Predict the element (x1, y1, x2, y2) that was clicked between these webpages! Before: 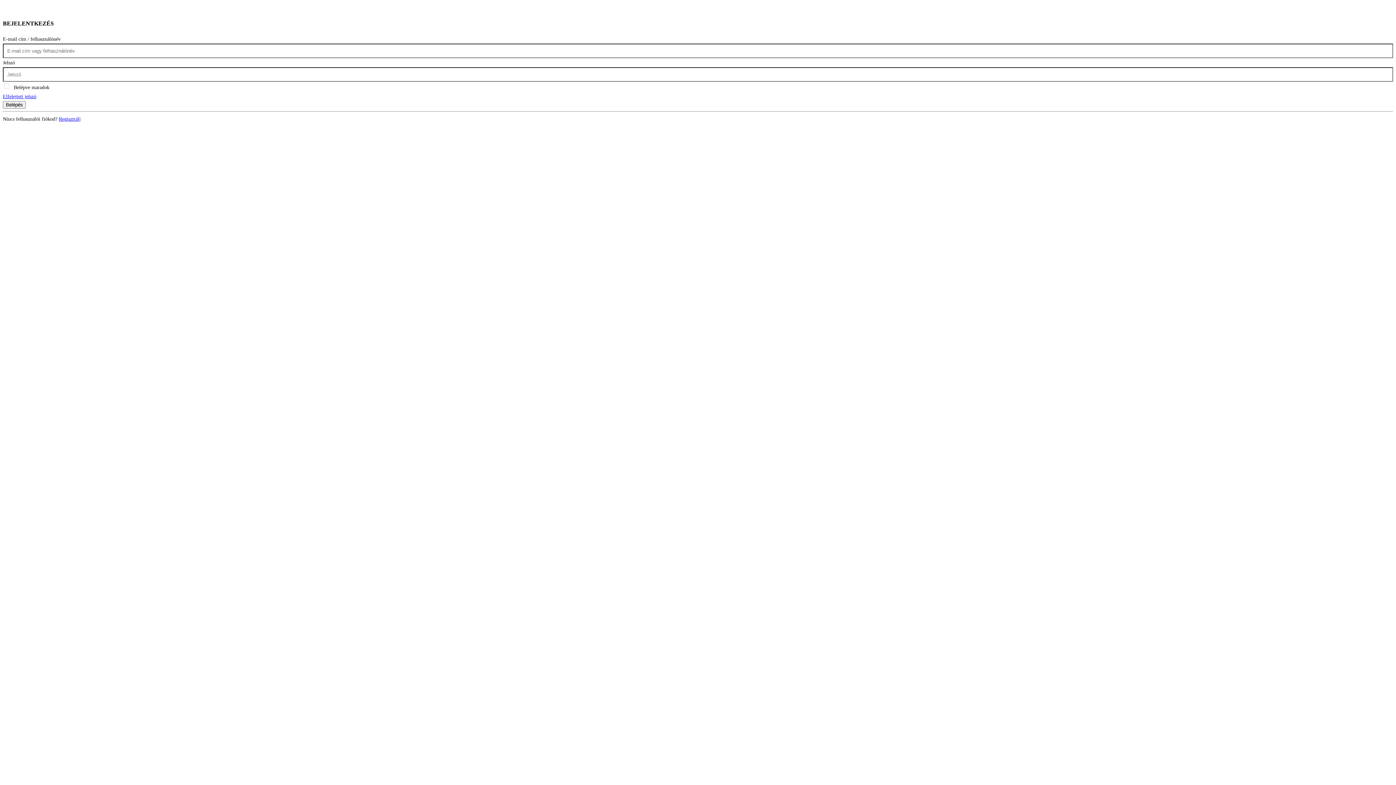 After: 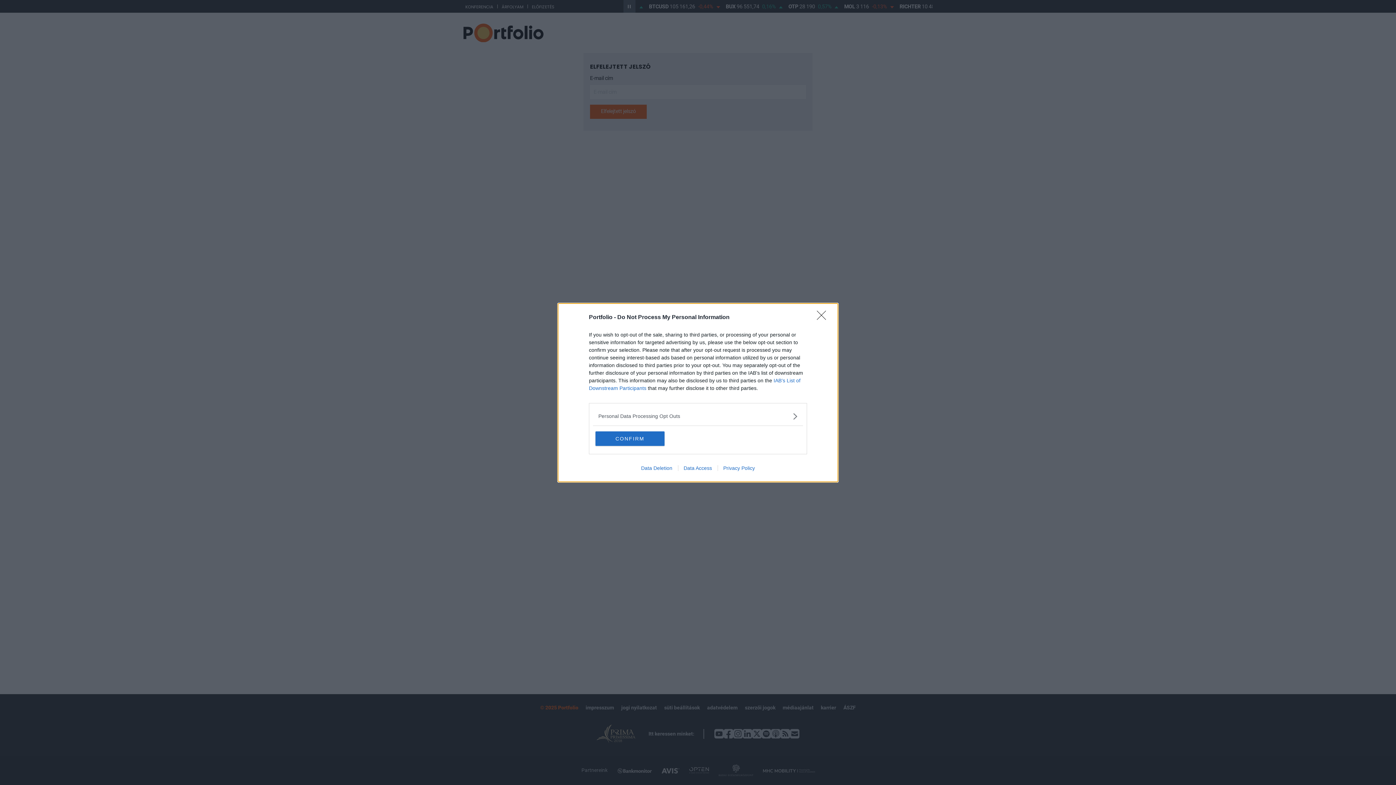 Action: bbox: (2, 93, 36, 99) label: Elfelejtett jelszó